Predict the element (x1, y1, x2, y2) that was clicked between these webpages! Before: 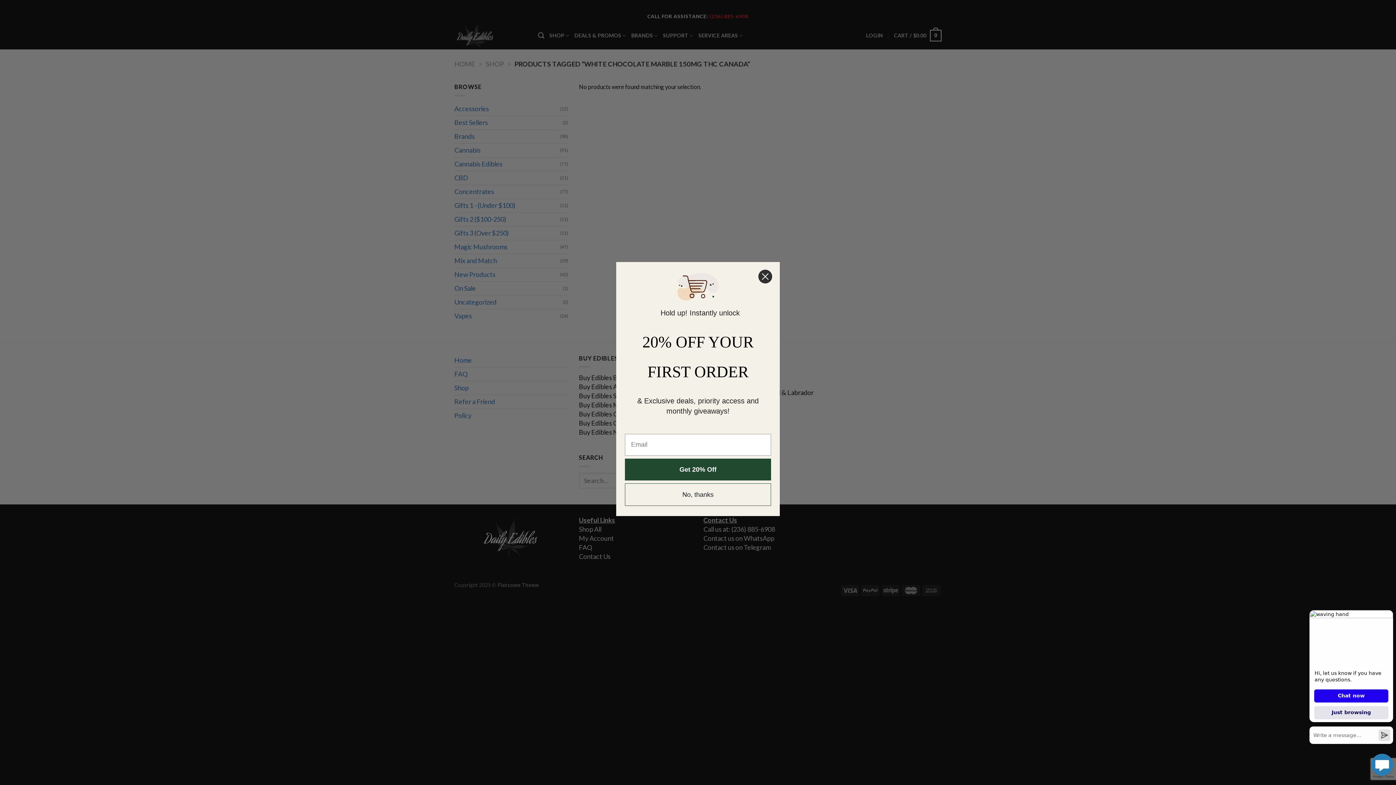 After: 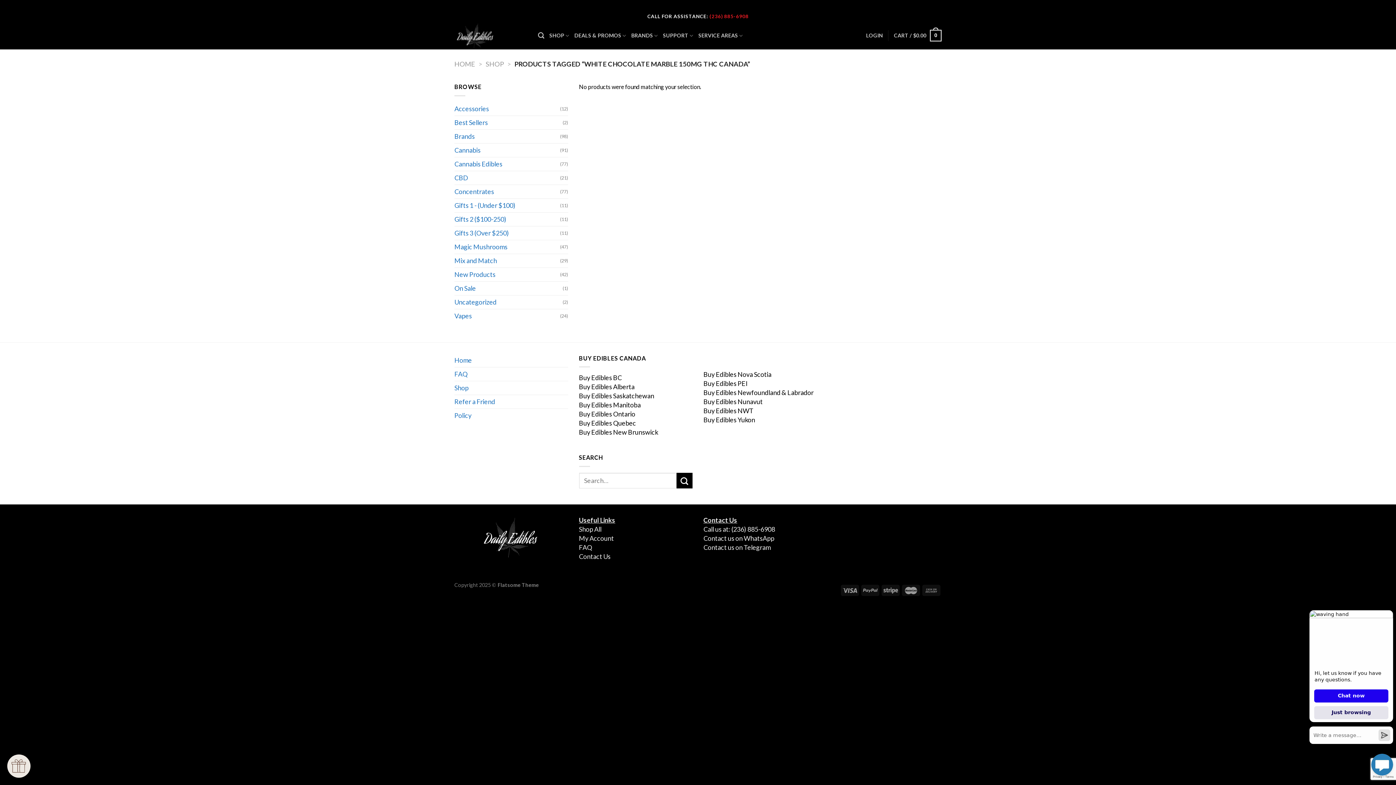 Action: label: No, thanks bbox: (625, 483, 771, 506)